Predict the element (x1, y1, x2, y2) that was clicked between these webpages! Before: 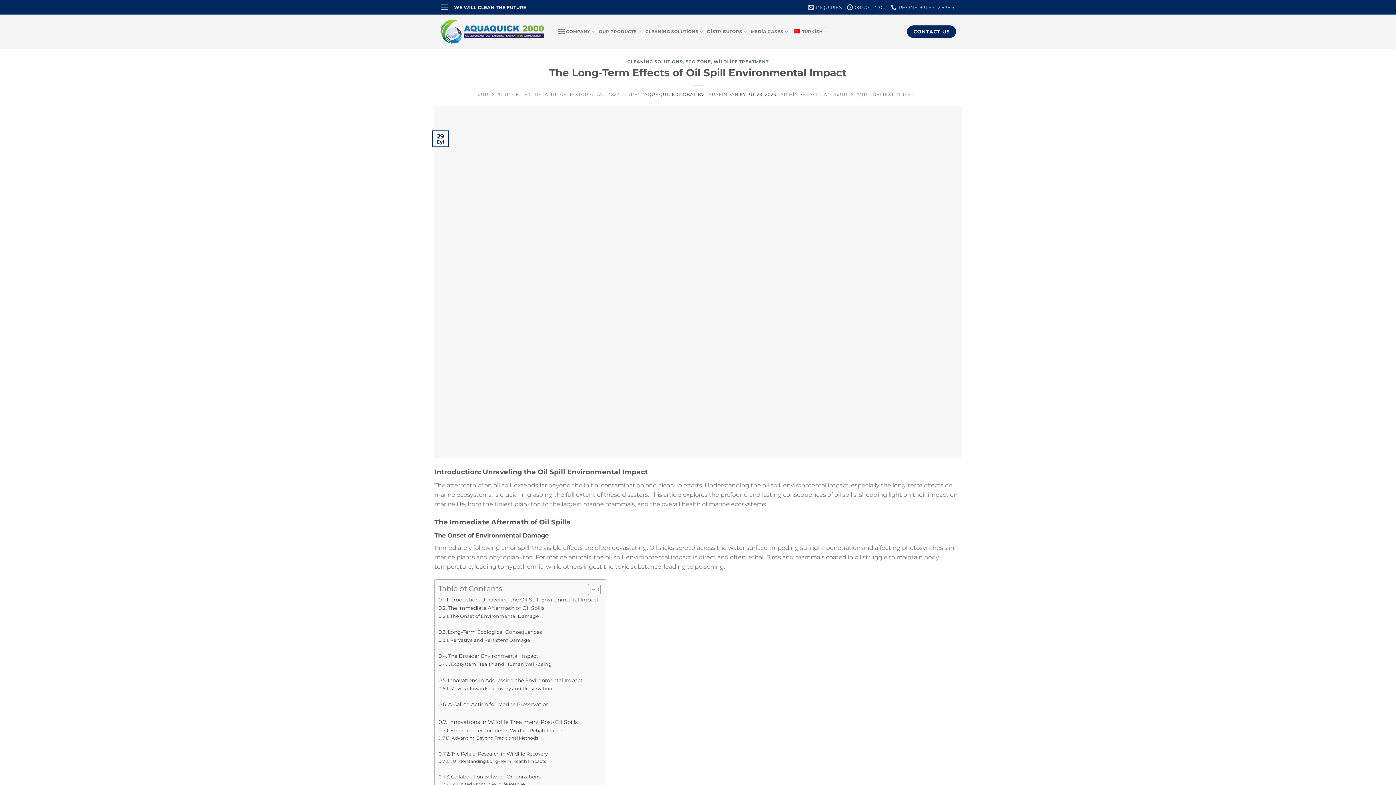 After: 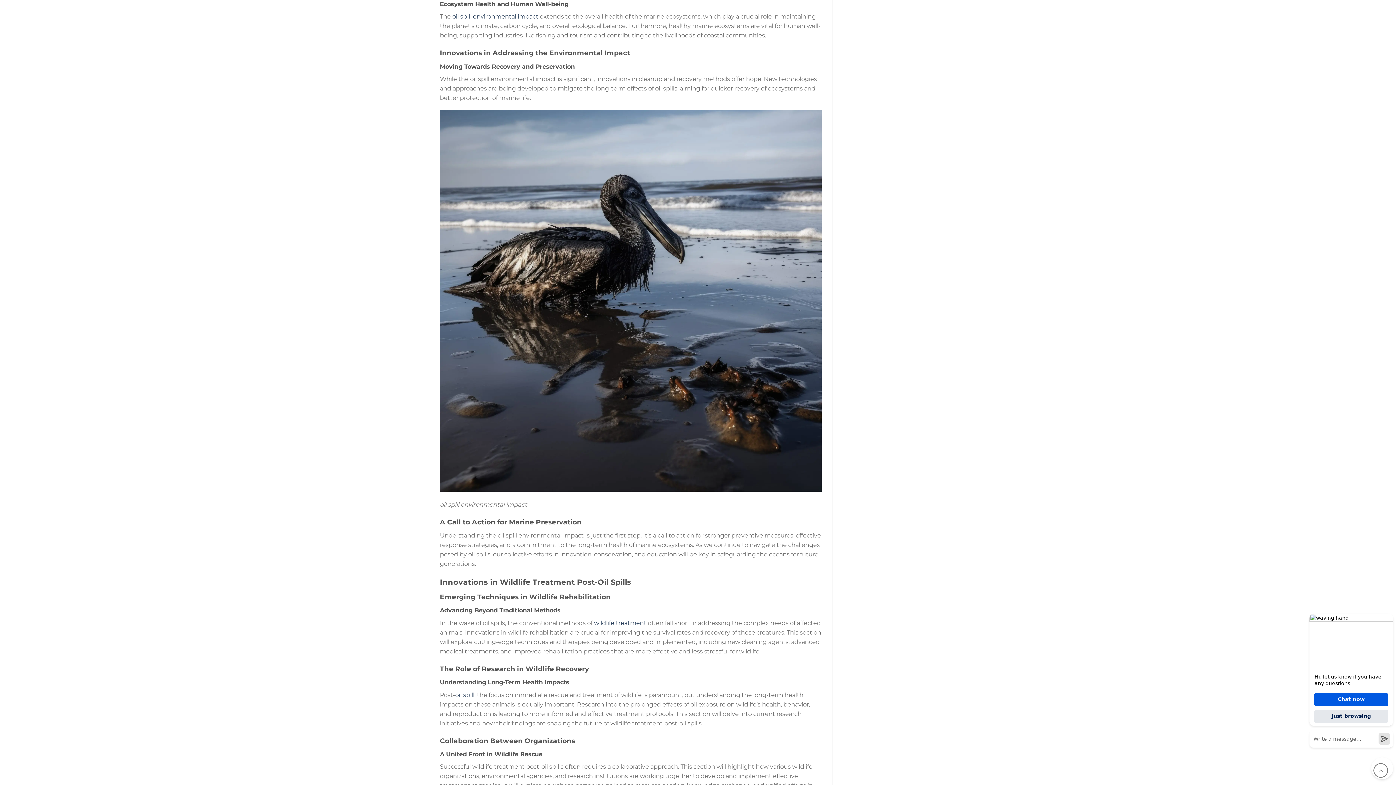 Action: label: Ecosystem Health and Human Well-being bbox: (438, 661, 551, 668)